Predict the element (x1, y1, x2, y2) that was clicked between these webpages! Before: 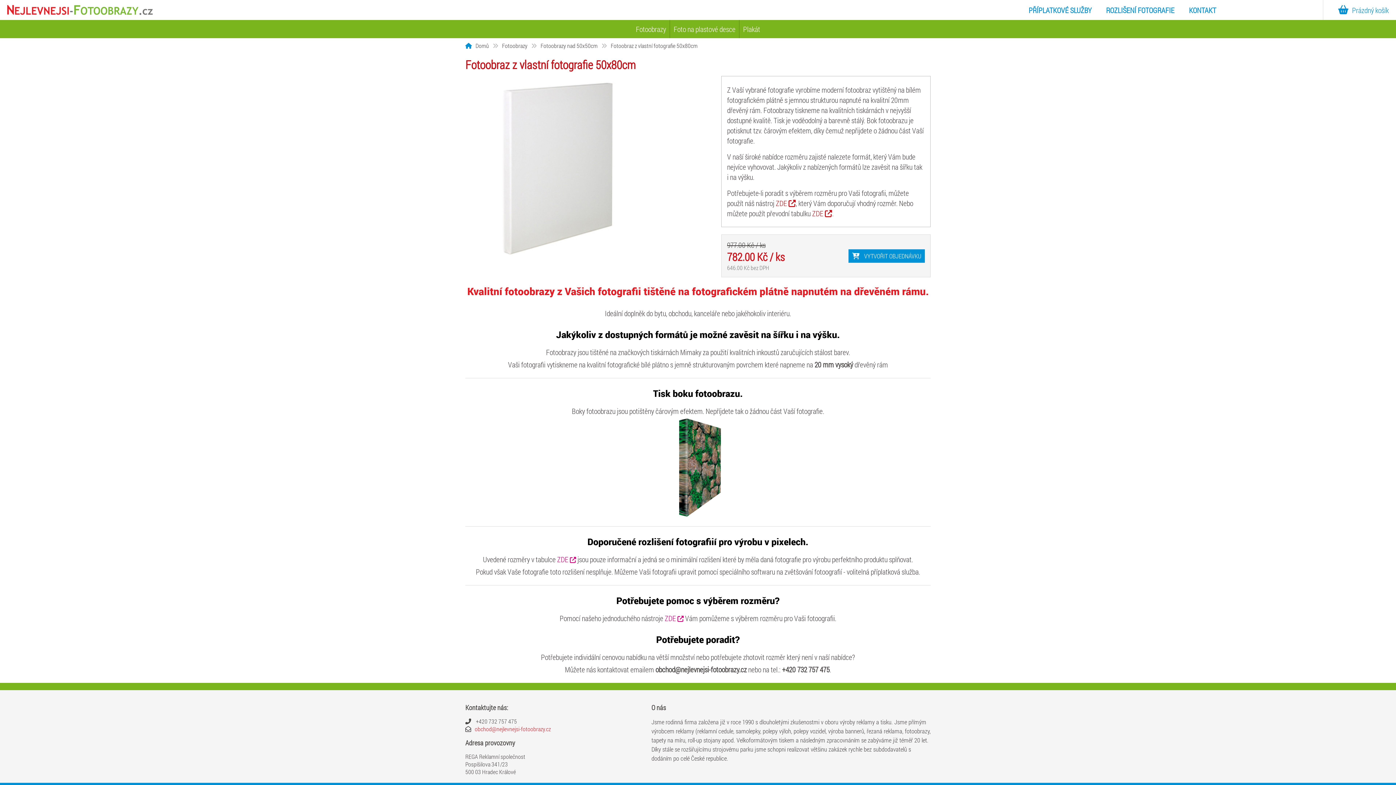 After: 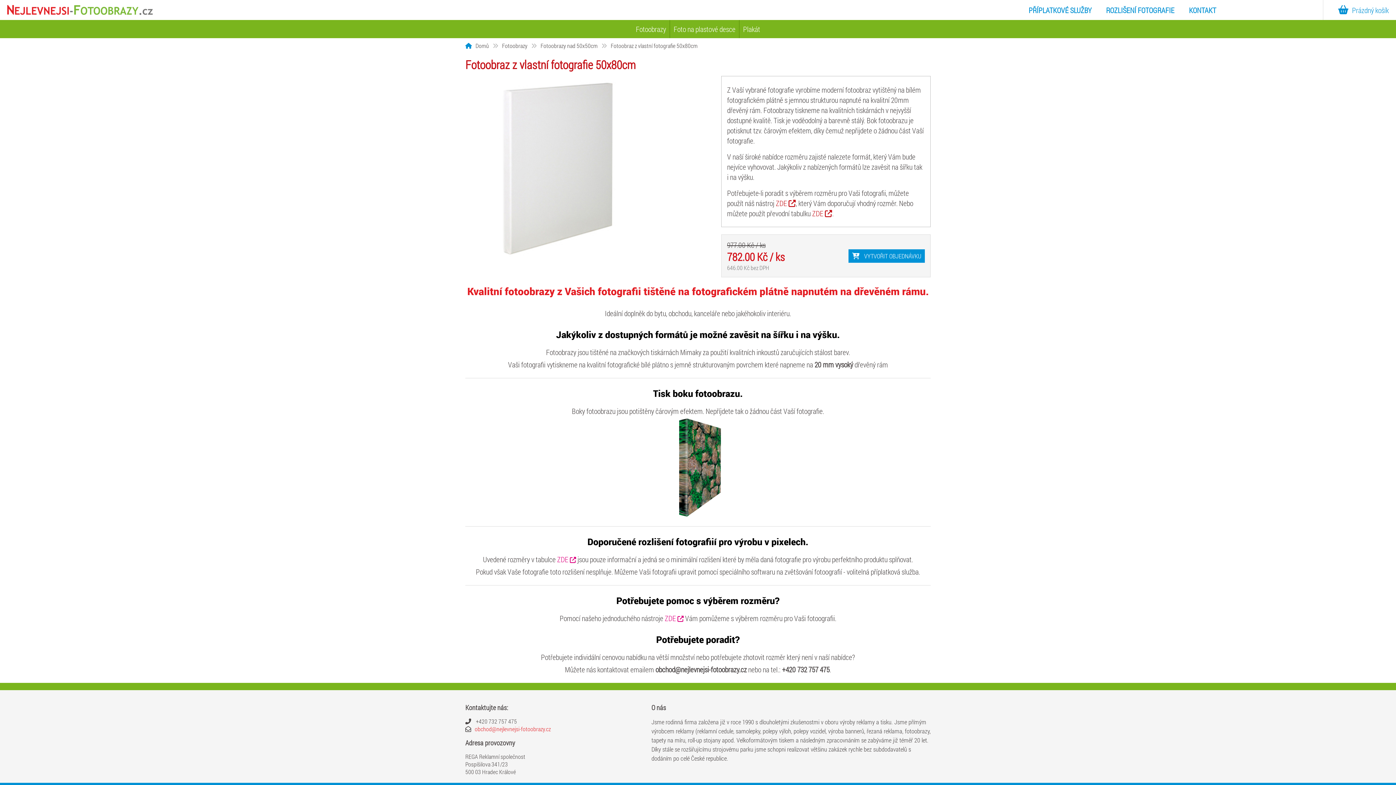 Action: label: obchod@nejlevnejsi-fotoobrazy.cz bbox: (474, 725, 550, 733)